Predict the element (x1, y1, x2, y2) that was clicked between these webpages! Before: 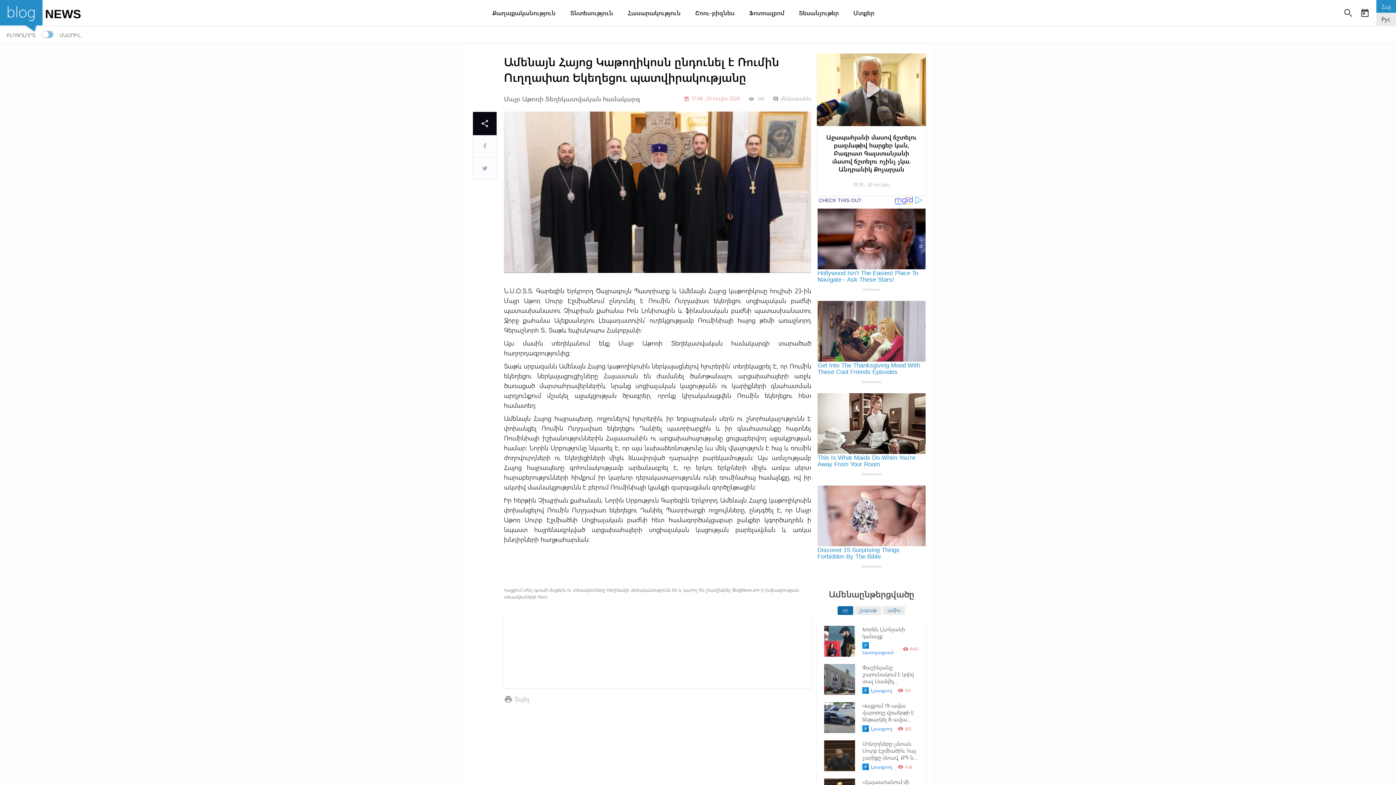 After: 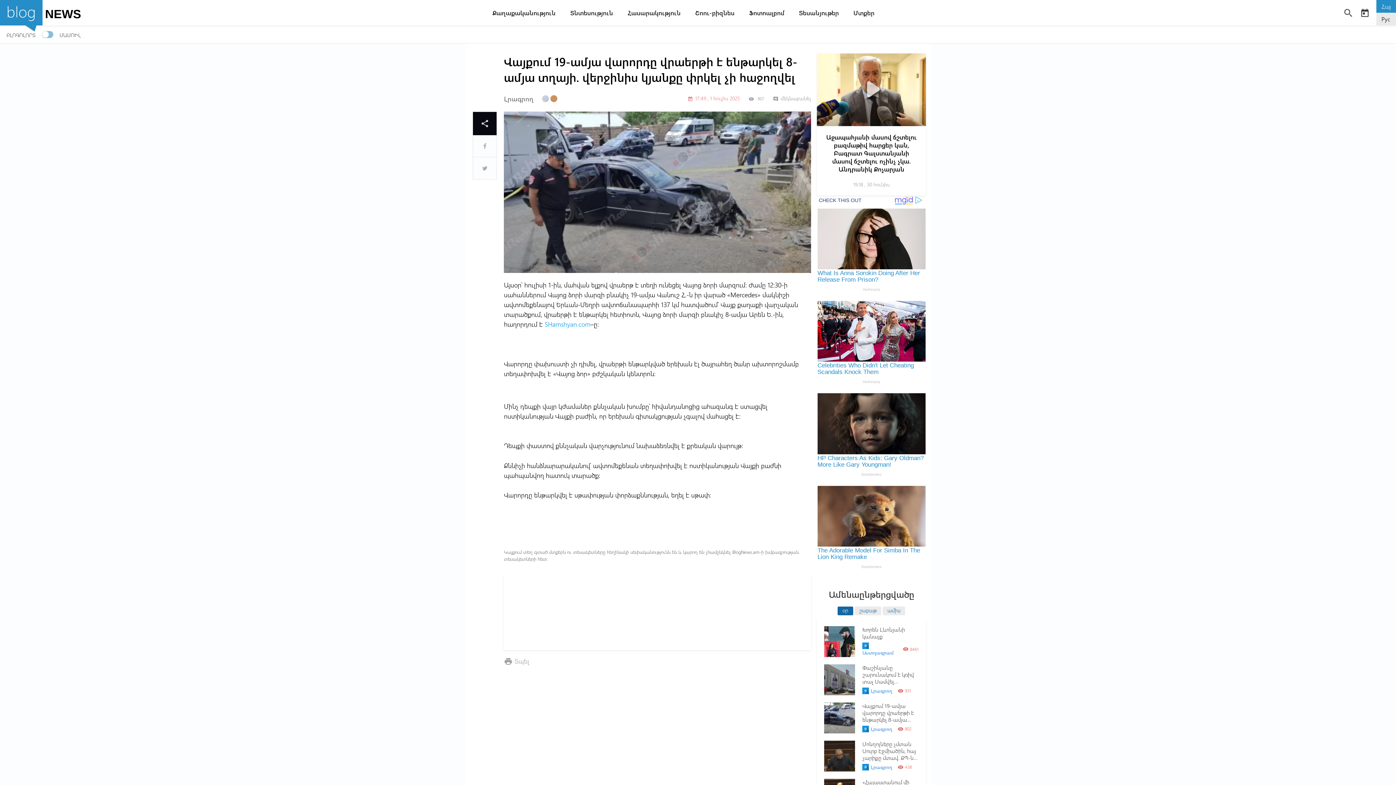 Action: bbox: (824, 725, 855, 732)